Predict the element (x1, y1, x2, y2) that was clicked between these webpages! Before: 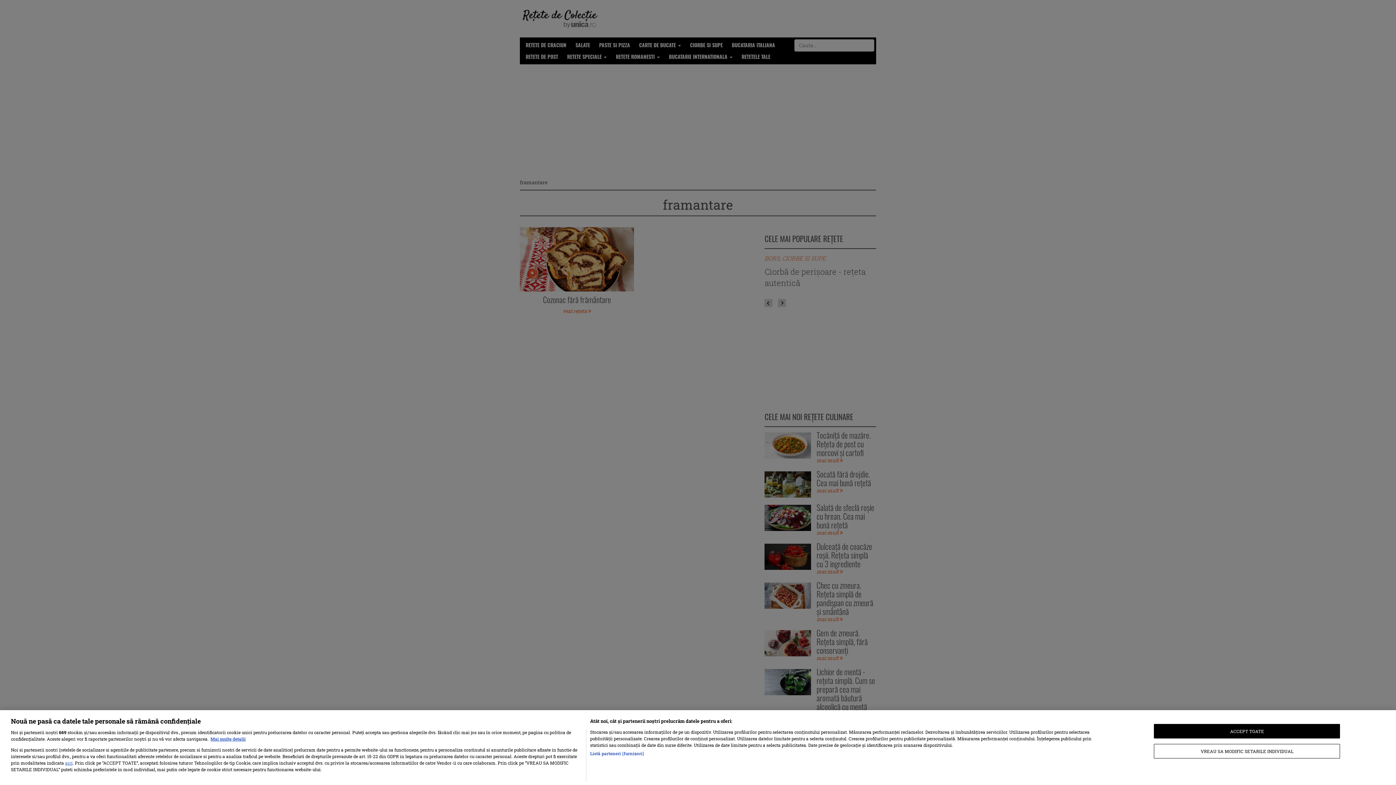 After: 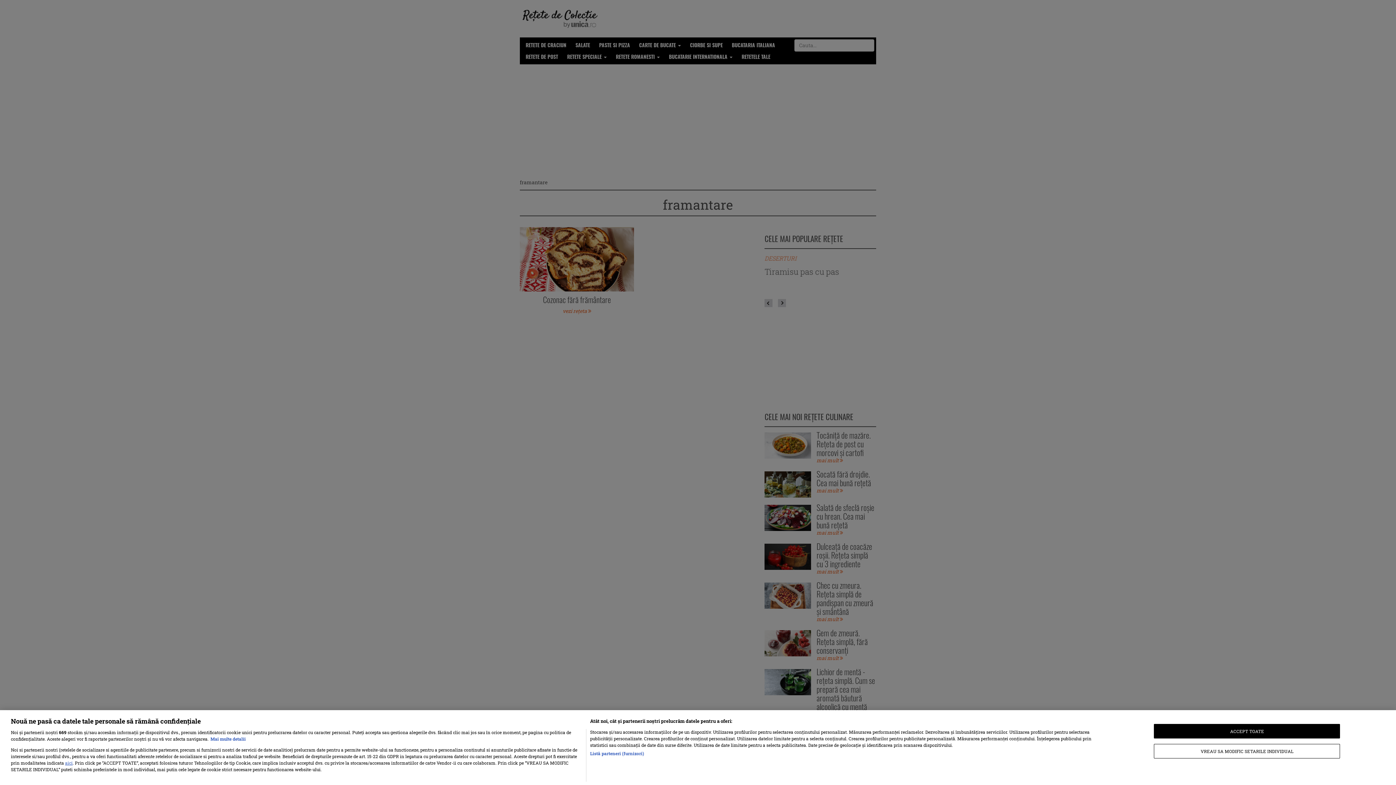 Action: label: Mai multe informații despre confidențialitatea datelor dvs., se deschide într-o fereastră nouă bbox: (210, 736, 245, 742)